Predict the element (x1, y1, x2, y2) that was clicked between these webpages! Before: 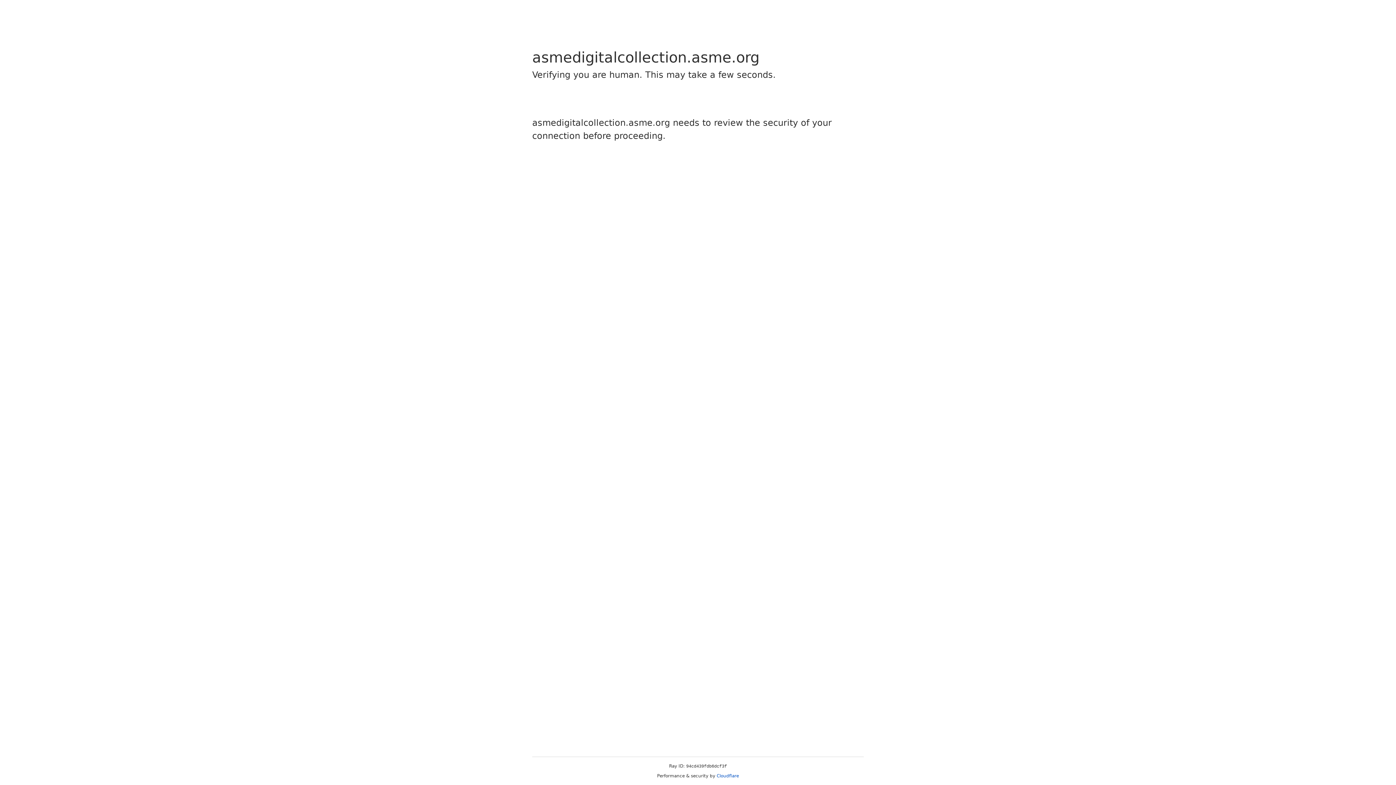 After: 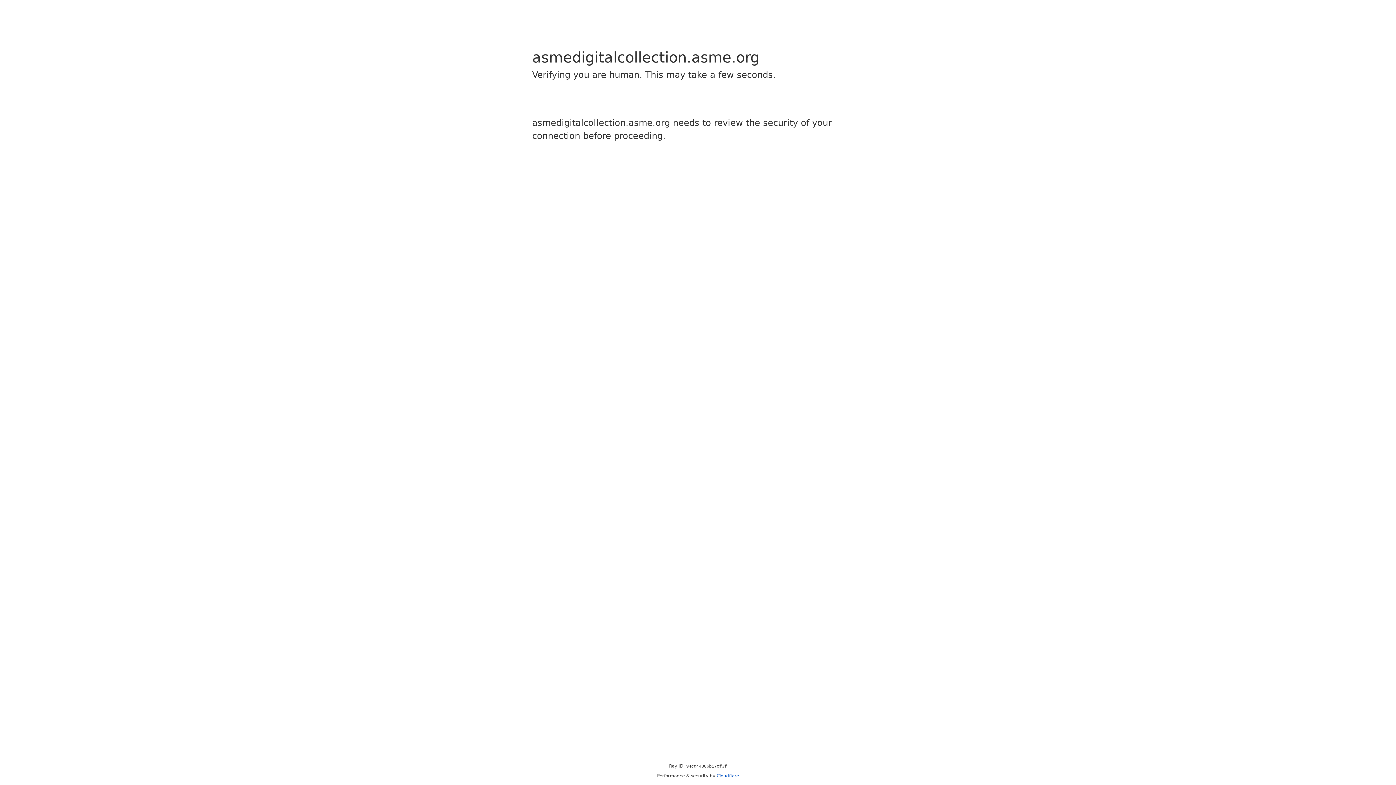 Action: label: Cloudflare bbox: (716, 773, 739, 778)